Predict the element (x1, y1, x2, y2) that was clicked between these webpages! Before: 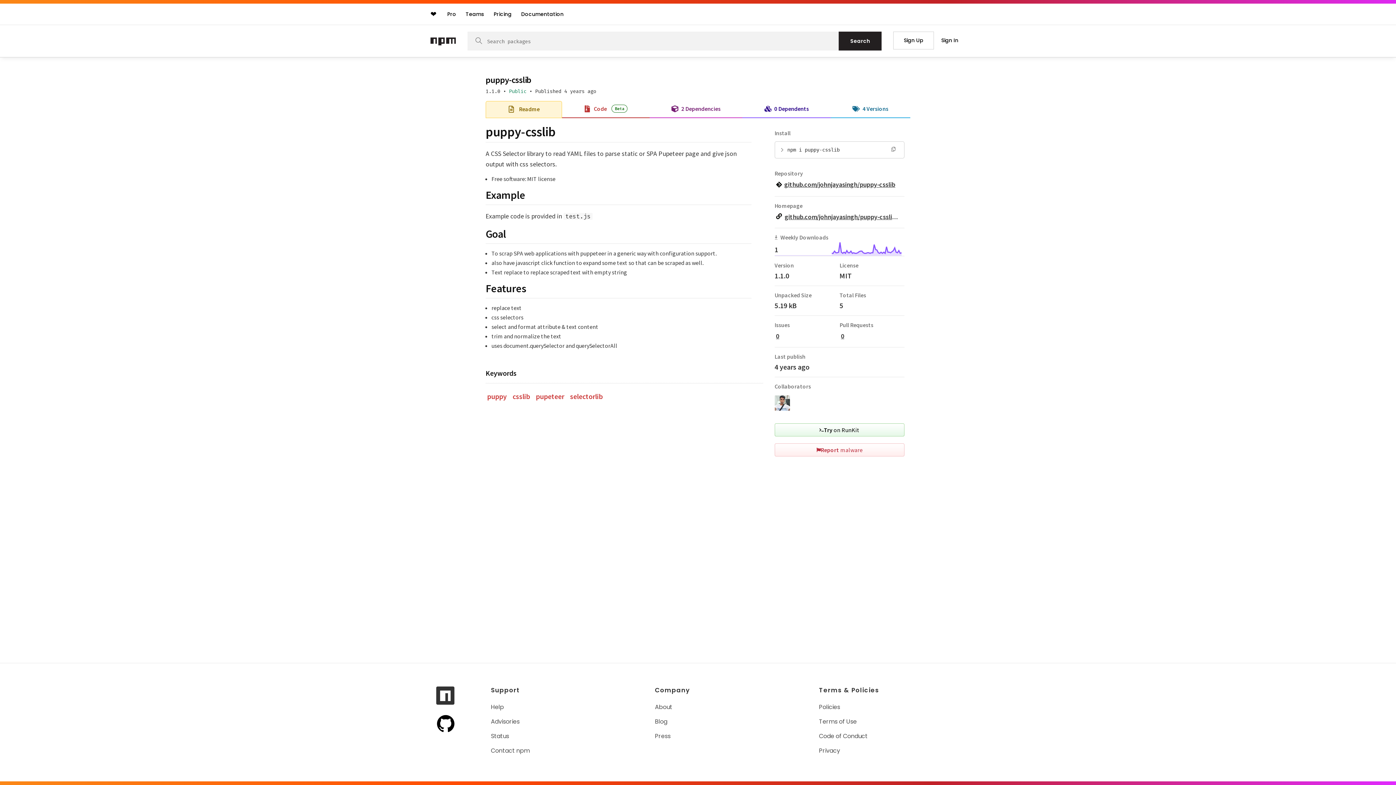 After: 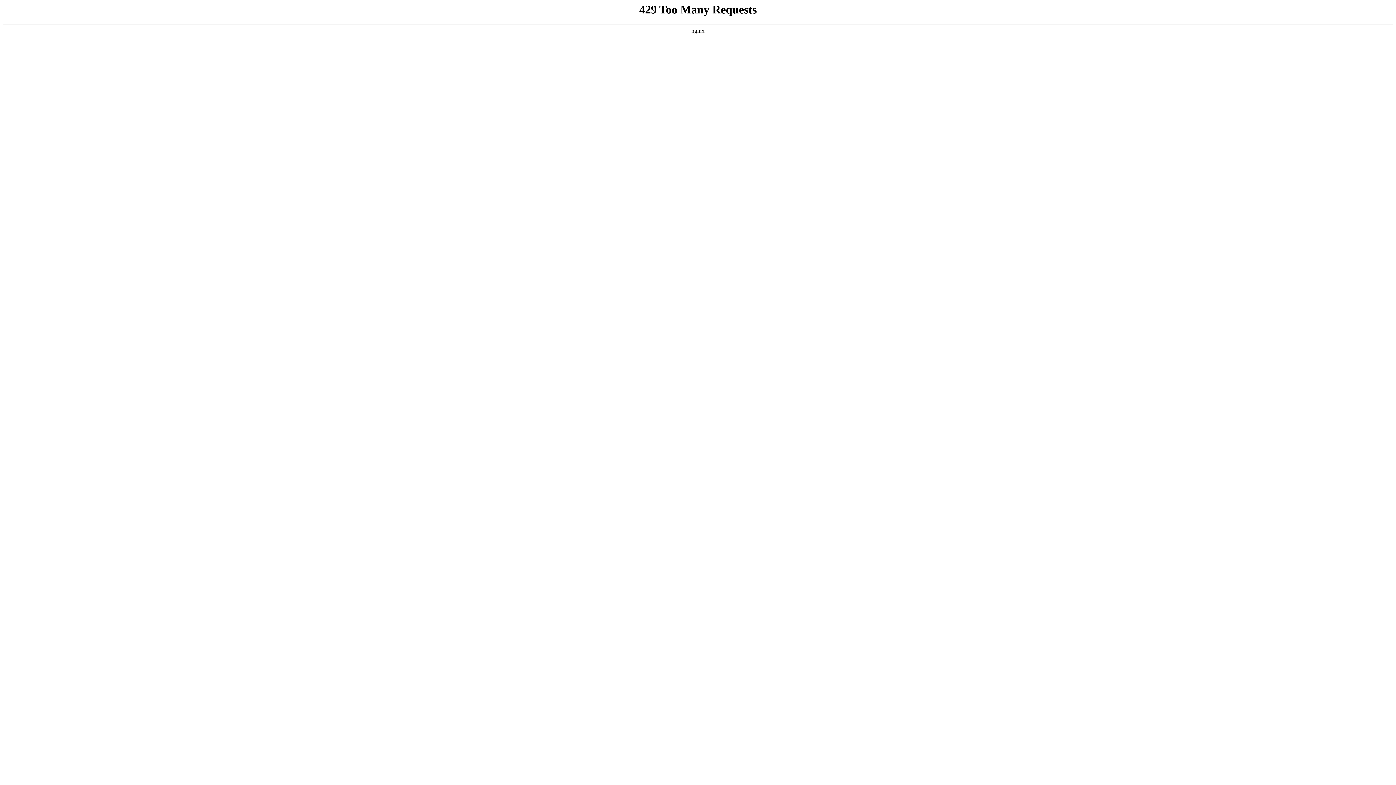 Action: bbox: (655, 717, 668, 726) label: Blog